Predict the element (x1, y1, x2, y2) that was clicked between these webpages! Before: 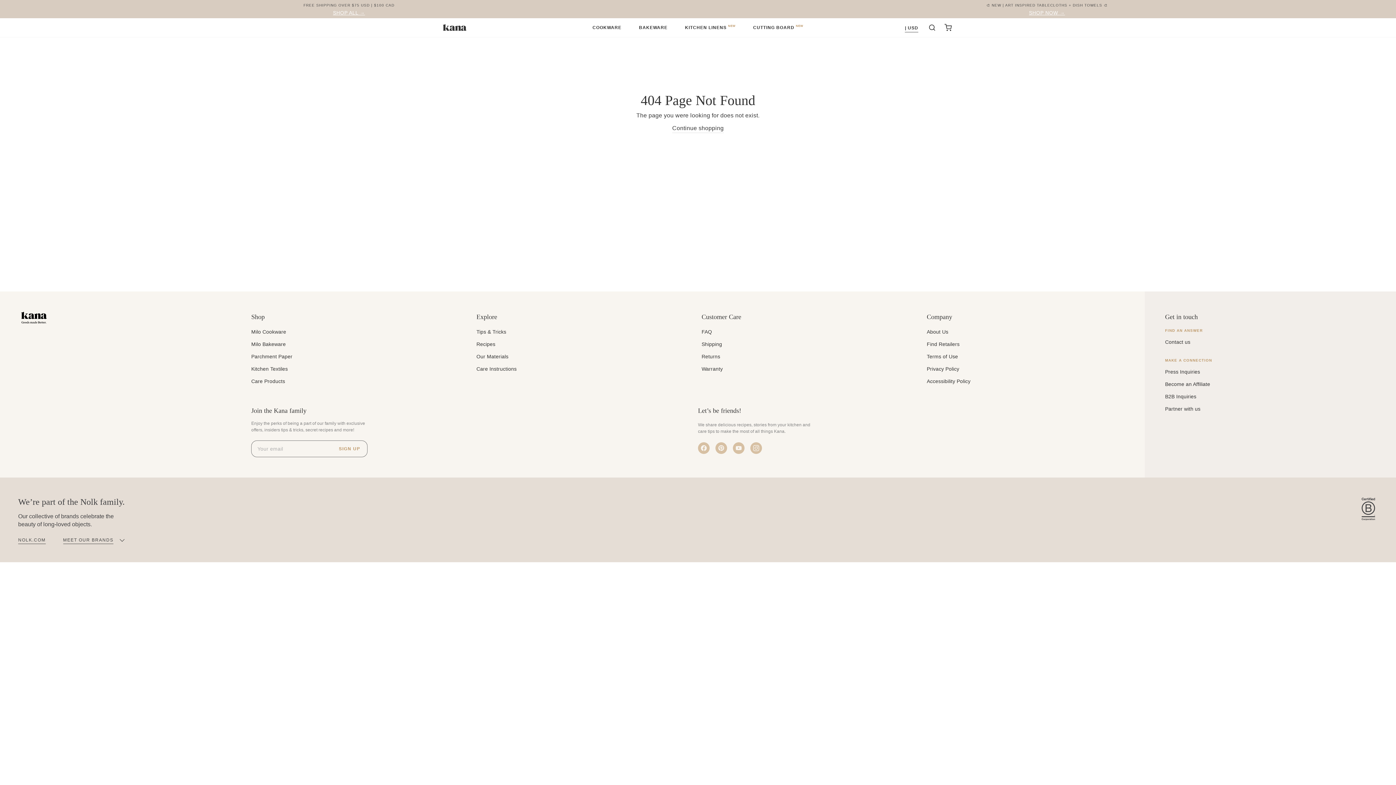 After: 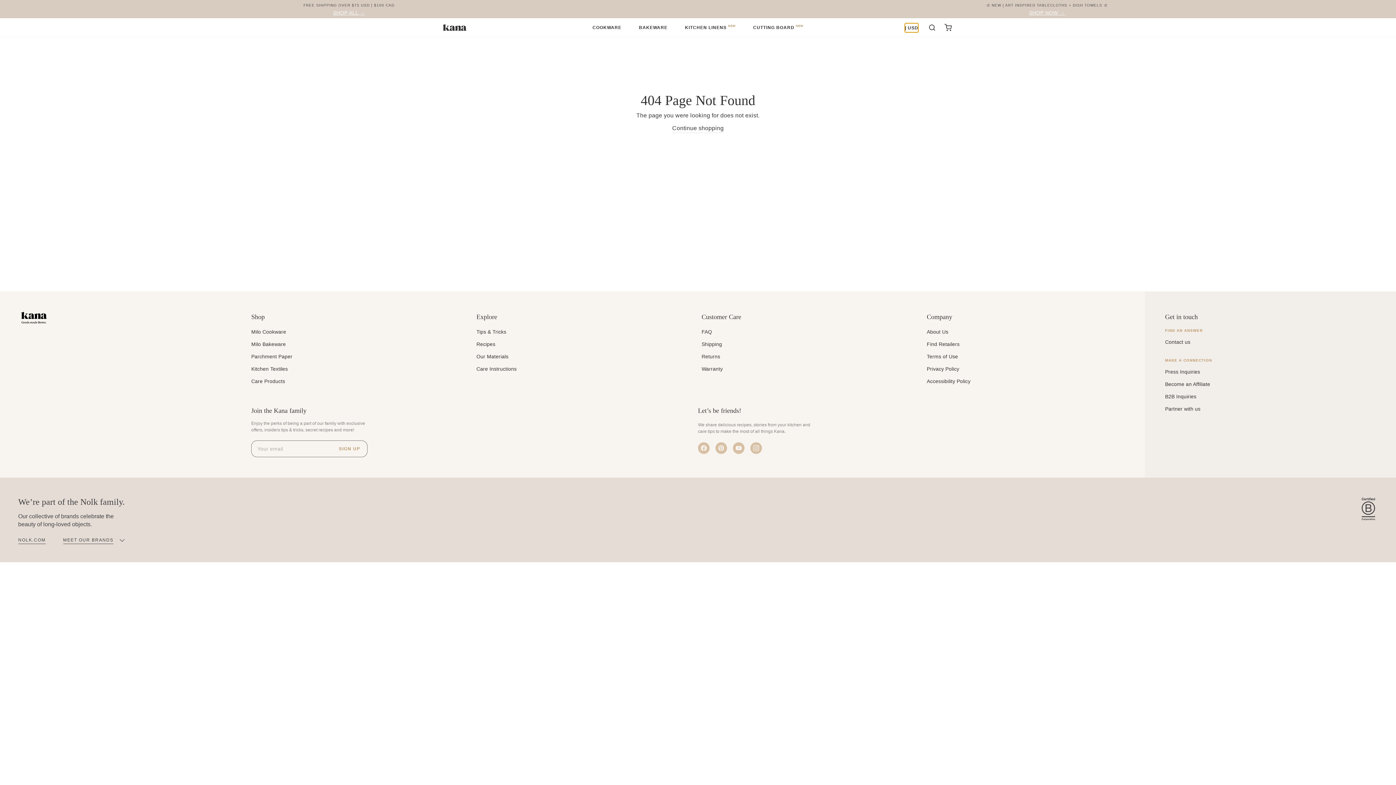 Action: label: | USD bbox: (905, 23, 918, 32)